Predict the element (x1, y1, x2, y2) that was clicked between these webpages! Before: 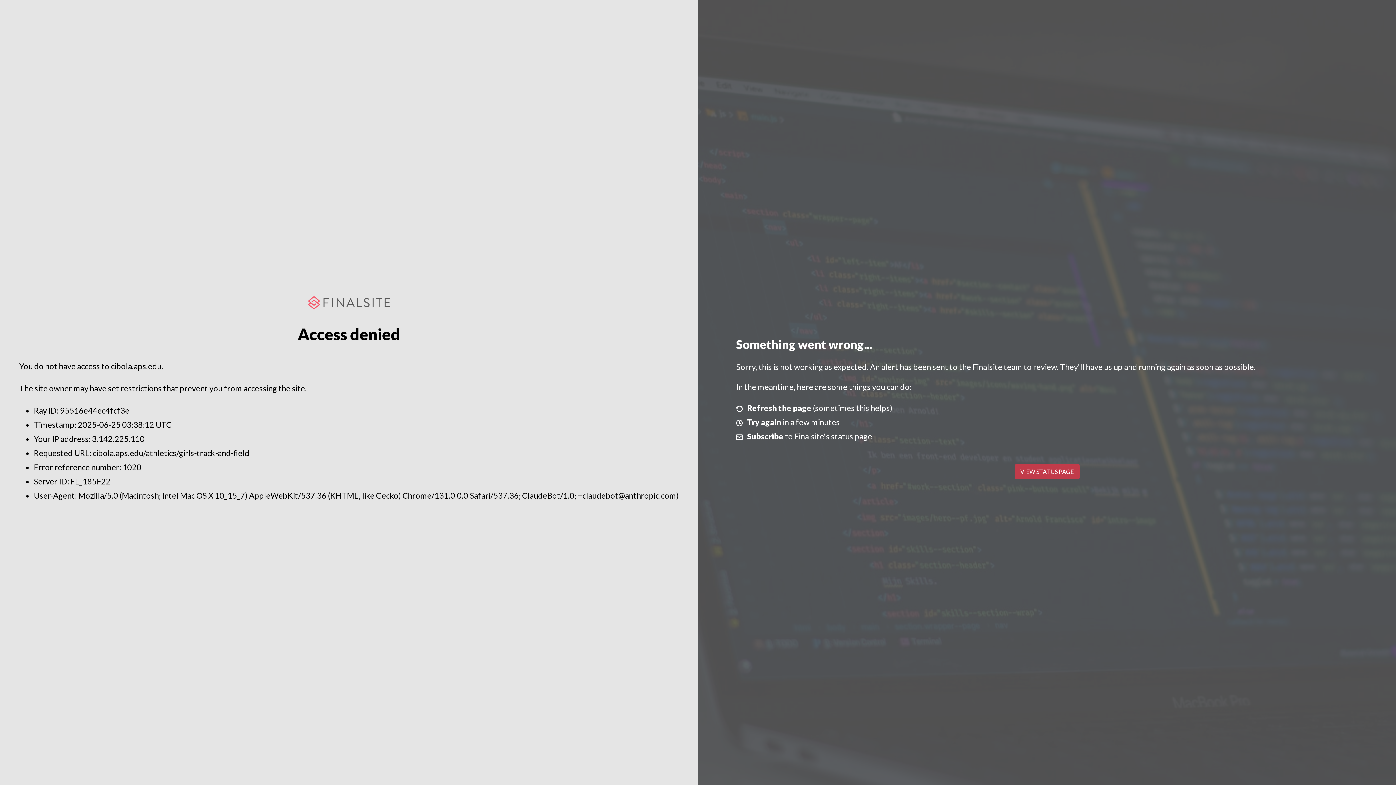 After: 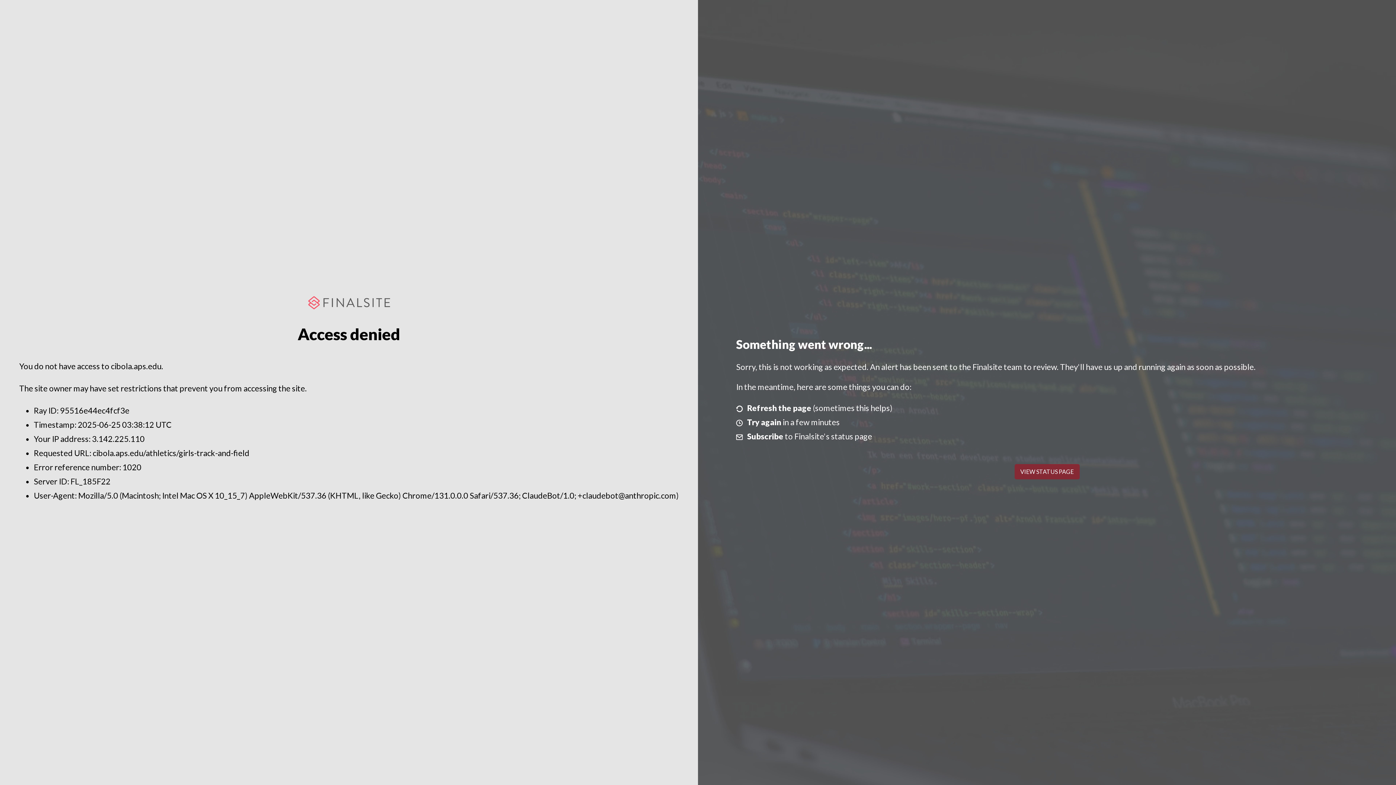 Action: label: VIEW STATUS PAGE bbox: (1014, 464, 1079, 479)